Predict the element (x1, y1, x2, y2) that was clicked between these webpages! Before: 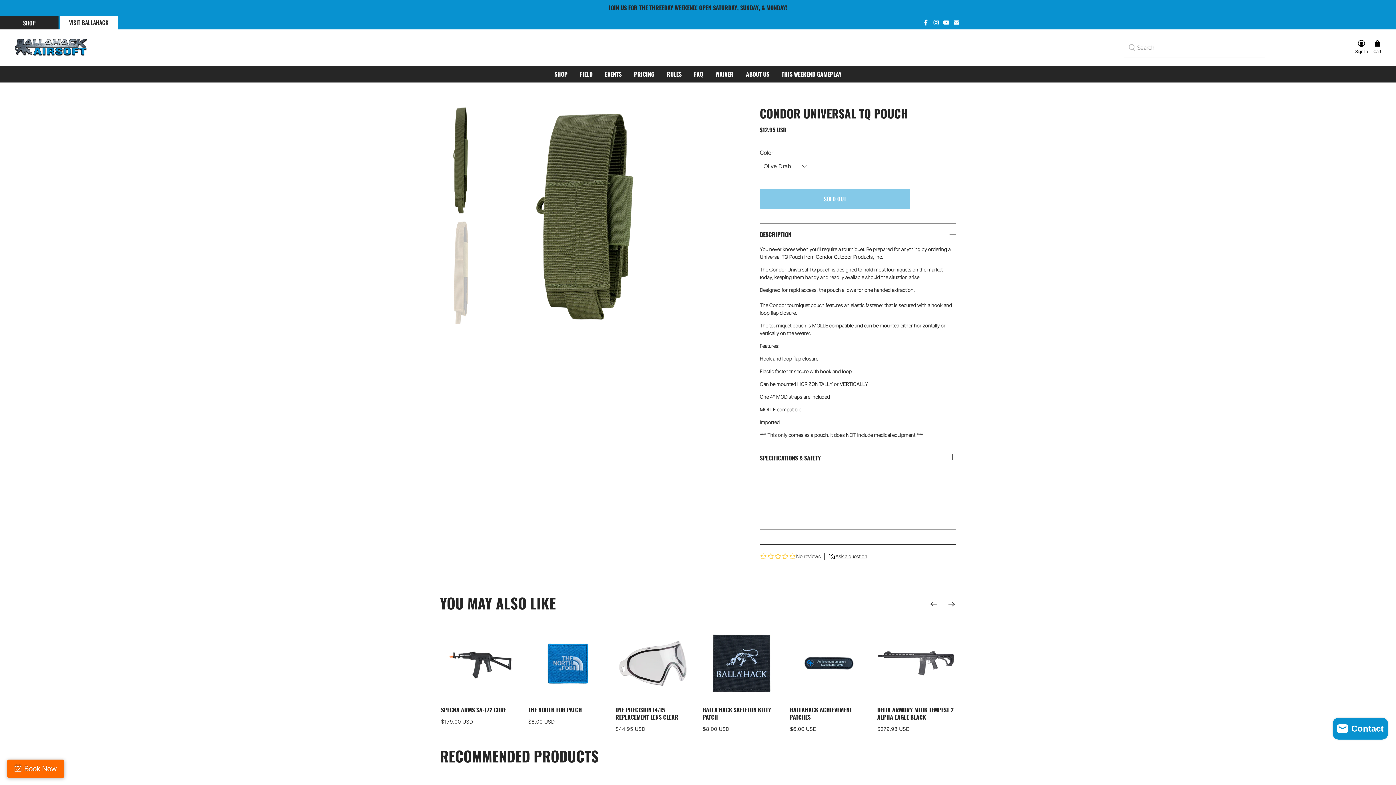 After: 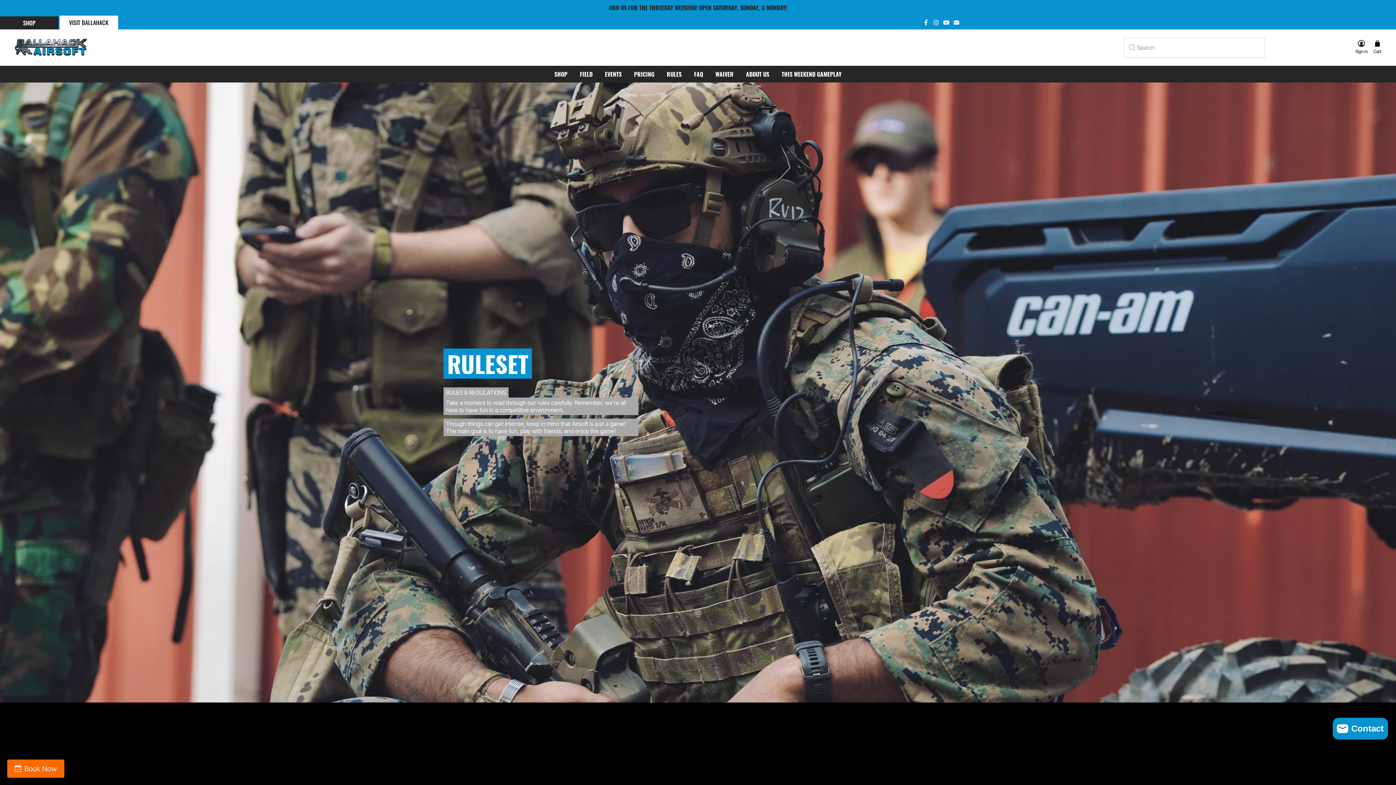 Action: bbox: (662, 69, 686, 78) label: RULES